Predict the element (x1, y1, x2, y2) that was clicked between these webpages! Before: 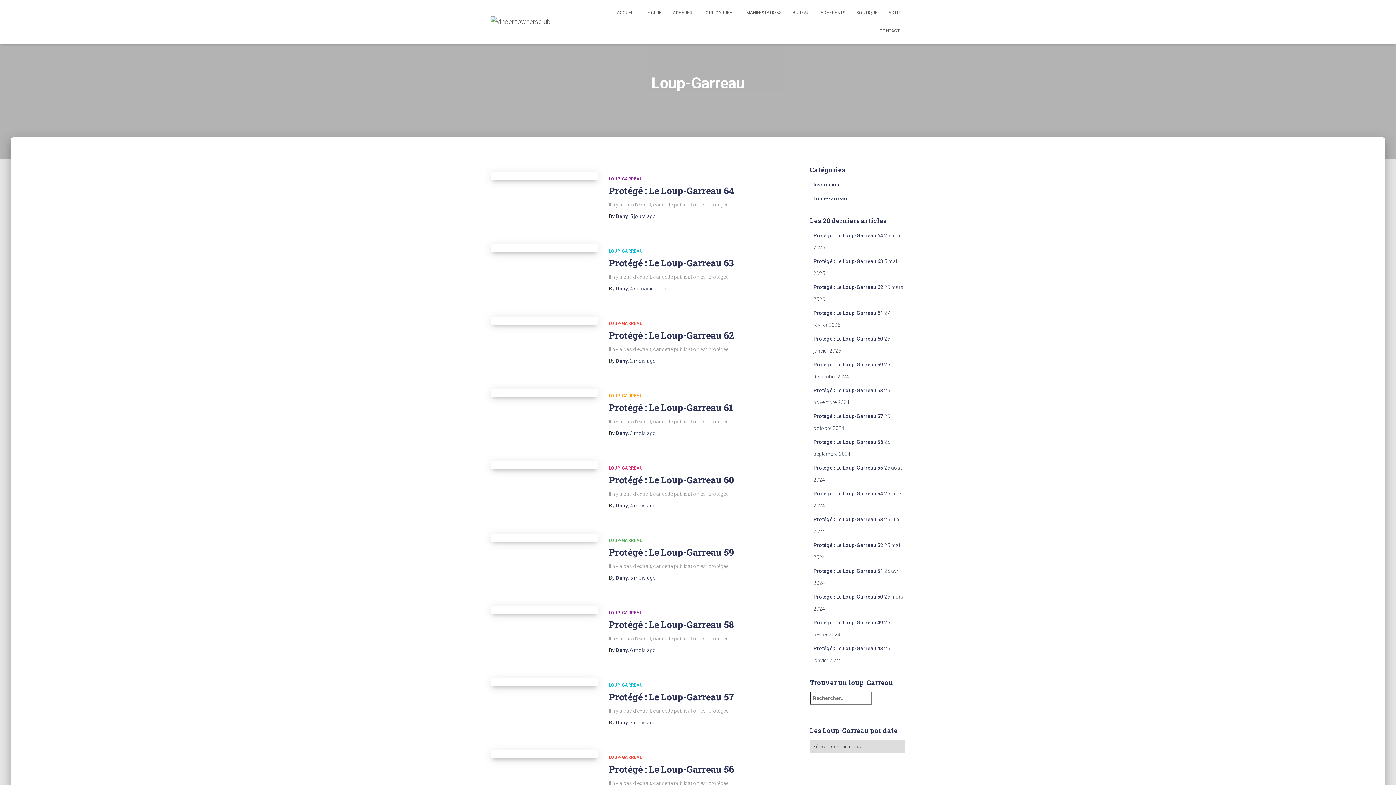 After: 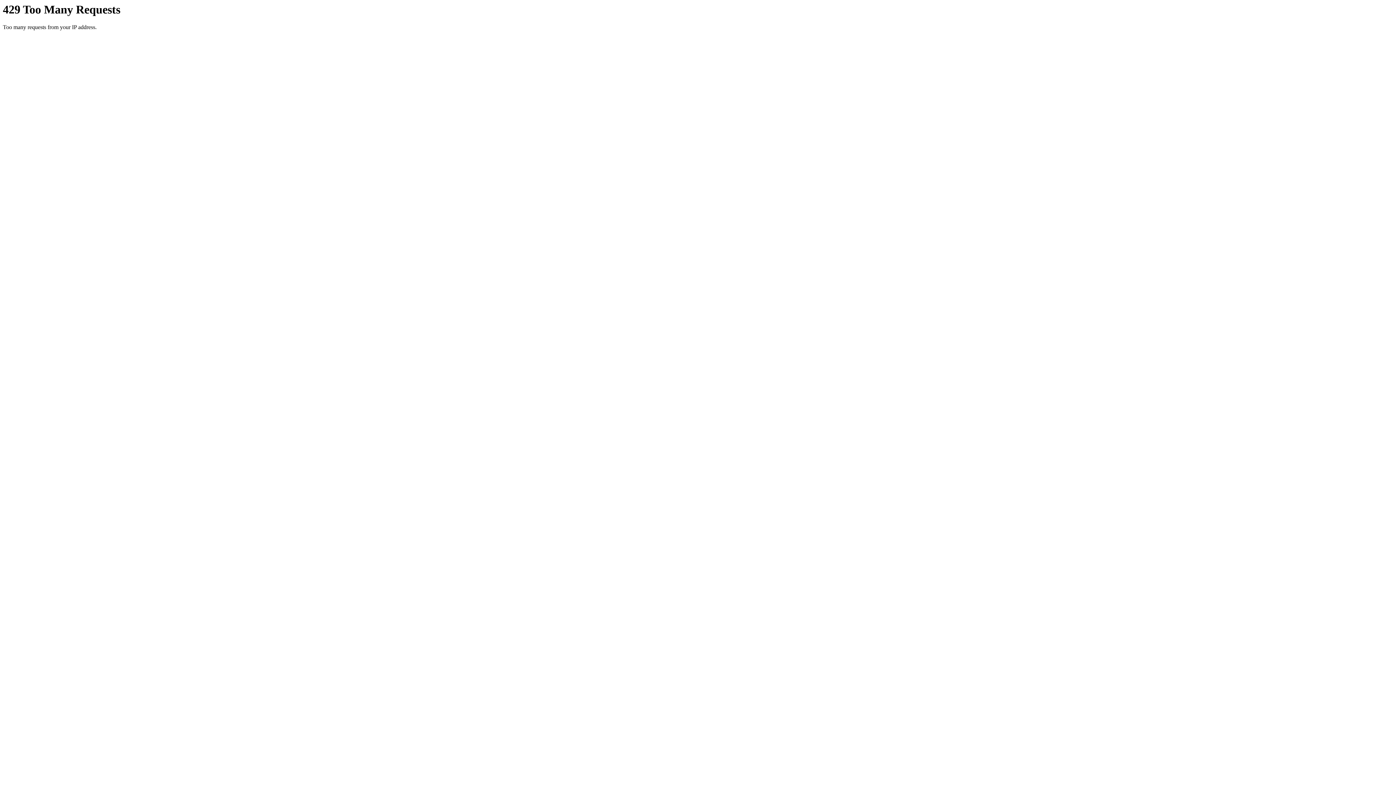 Action: bbox: (609, 401, 733, 413) label: Protégé : Le Loup-Garreau 61